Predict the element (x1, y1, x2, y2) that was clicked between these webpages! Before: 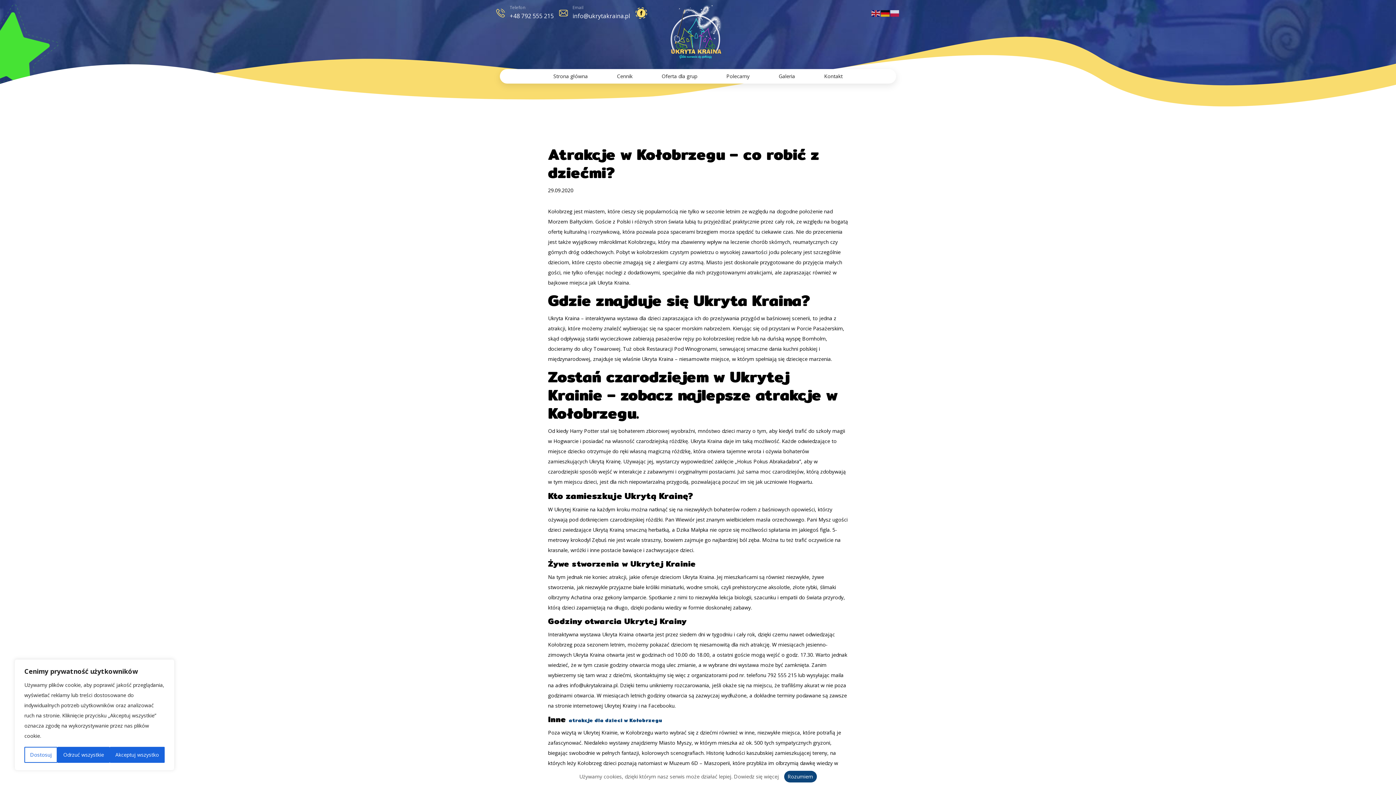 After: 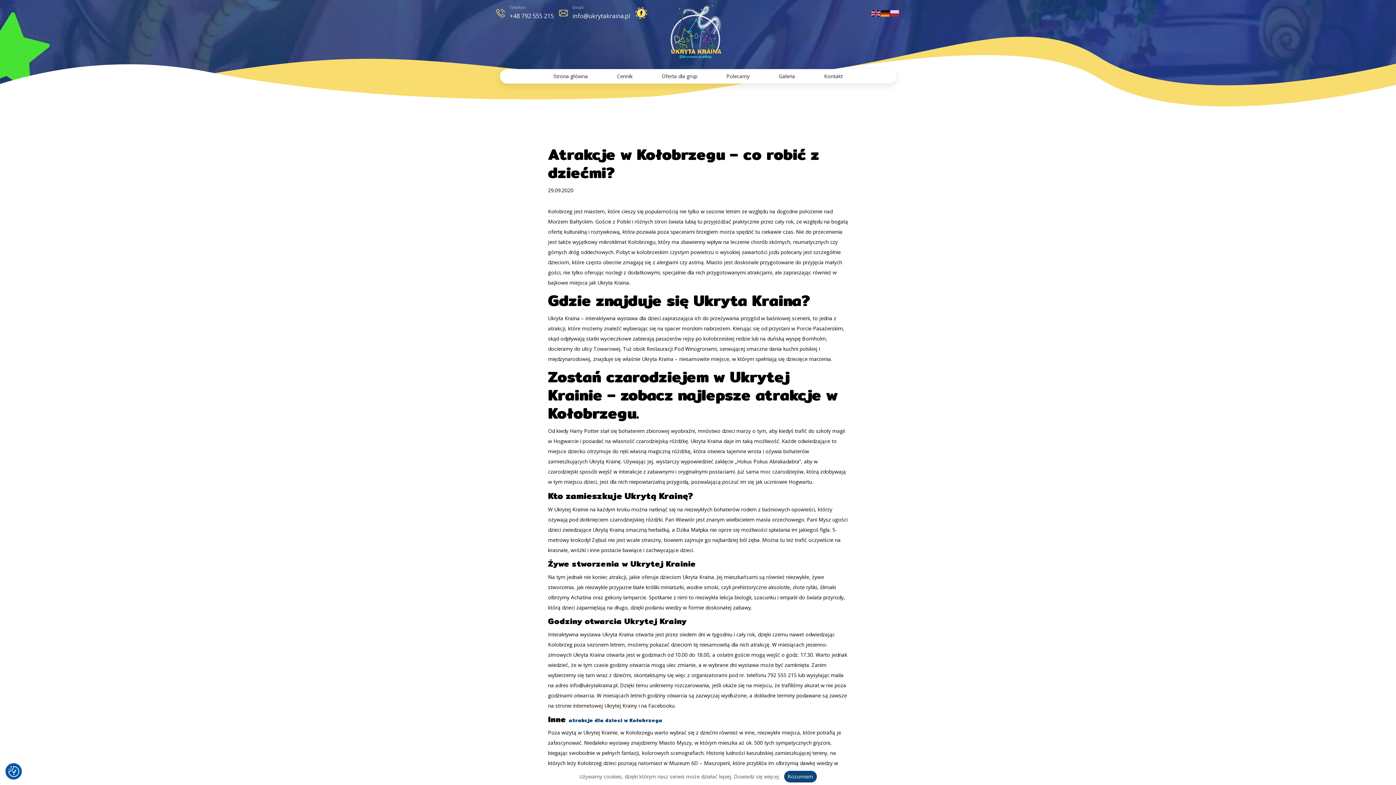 Action: label: Akceptuj wszystko bbox: (109, 747, 164, 763)